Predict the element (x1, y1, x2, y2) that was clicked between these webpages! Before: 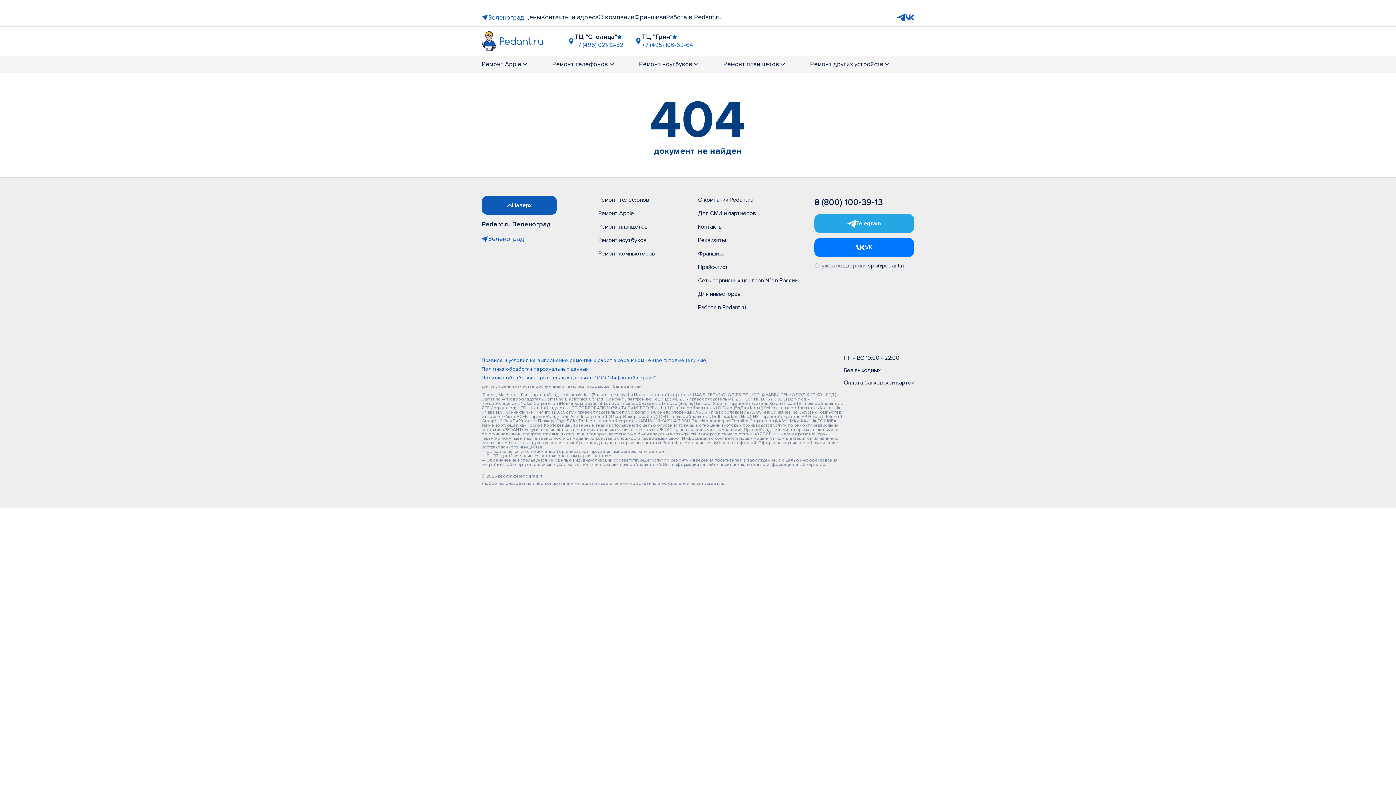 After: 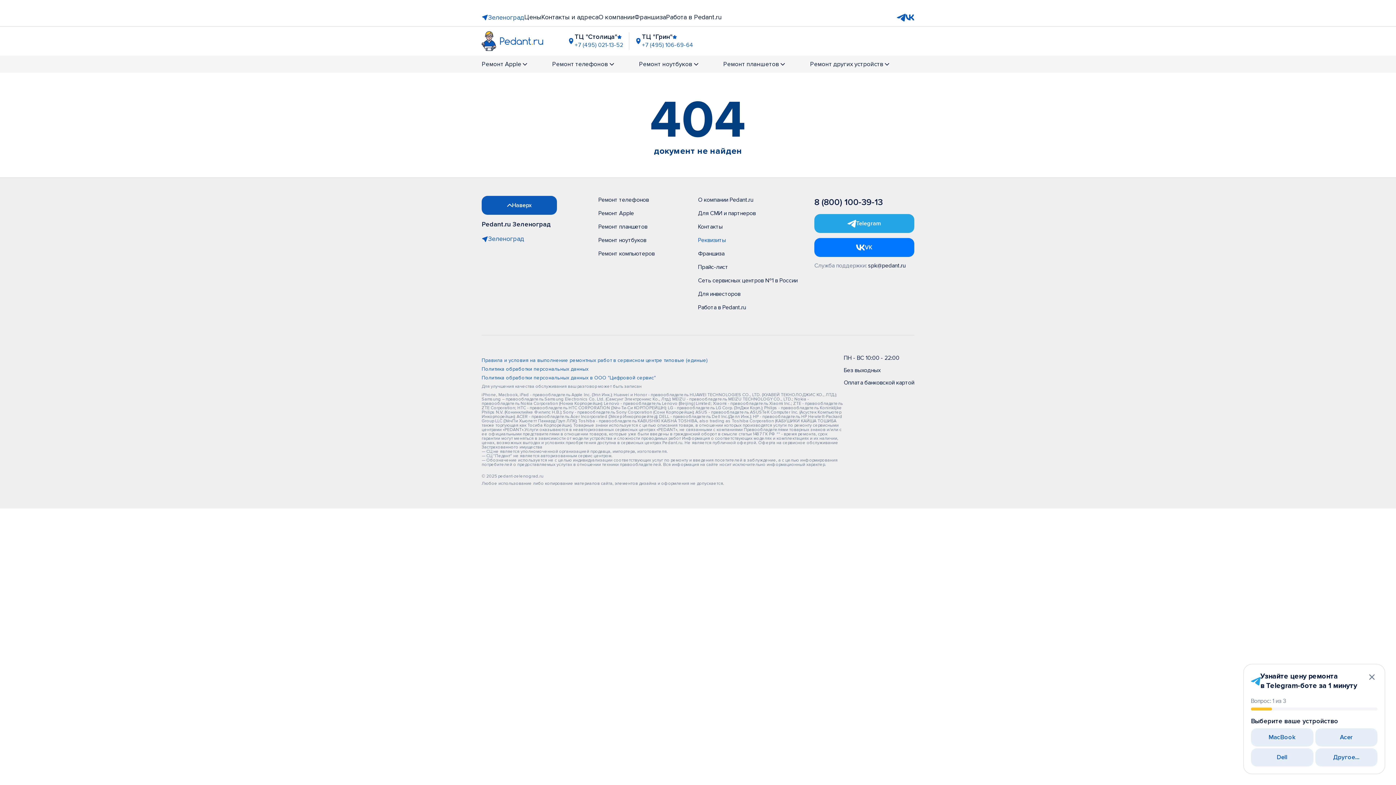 Action: label: Реквизиты bbox: (698, 236, 726, 244)